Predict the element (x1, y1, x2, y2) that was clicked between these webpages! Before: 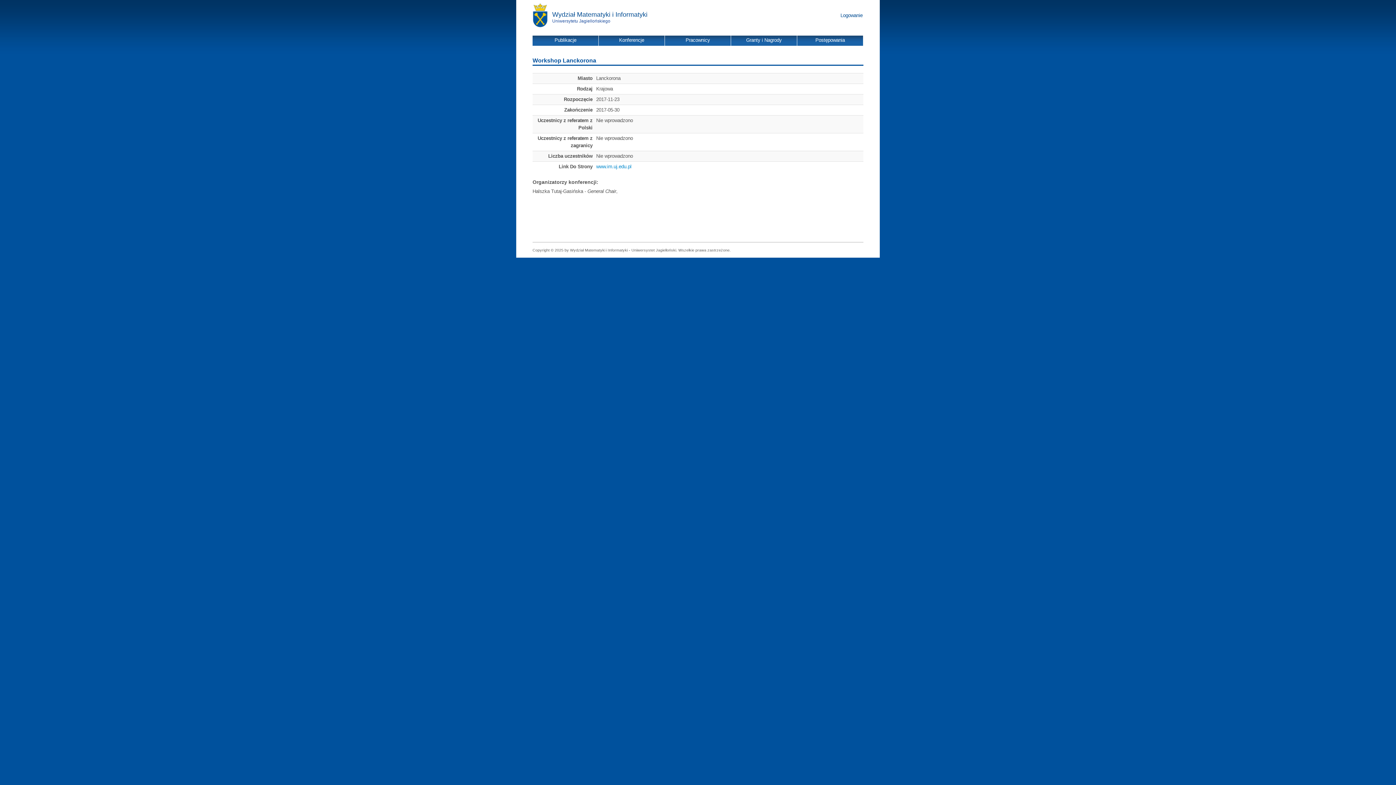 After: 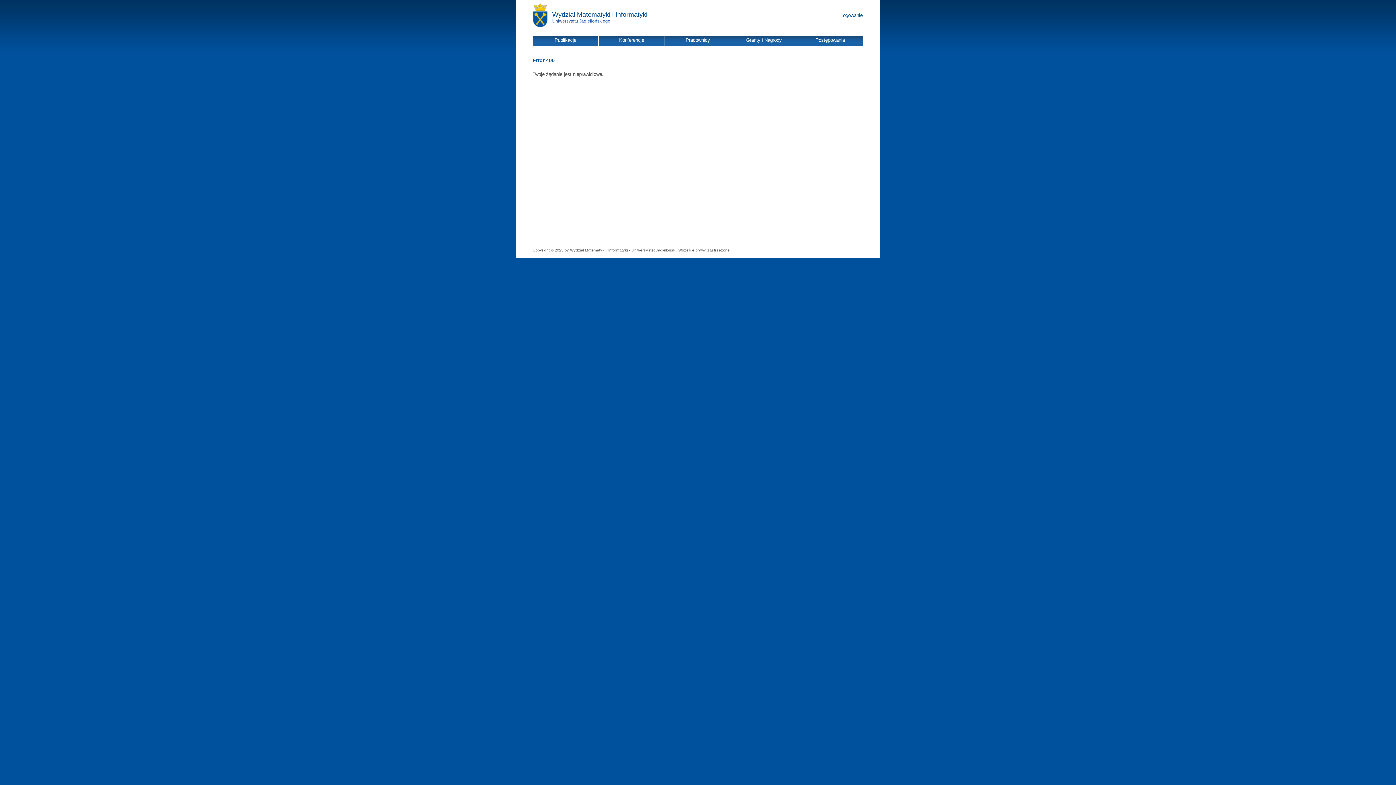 Action: bbox: (596, 164, 631, 169) label: www.im.uj.edu.pl